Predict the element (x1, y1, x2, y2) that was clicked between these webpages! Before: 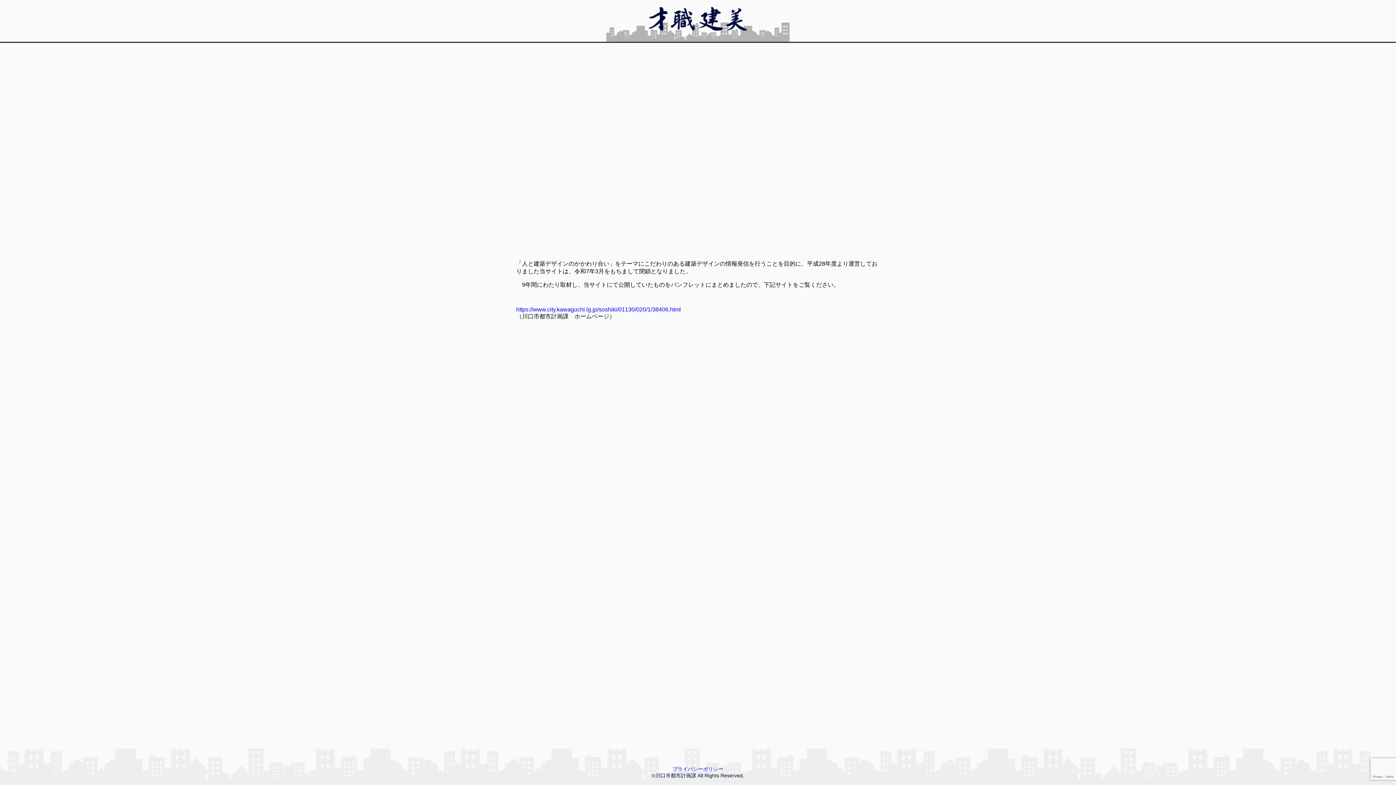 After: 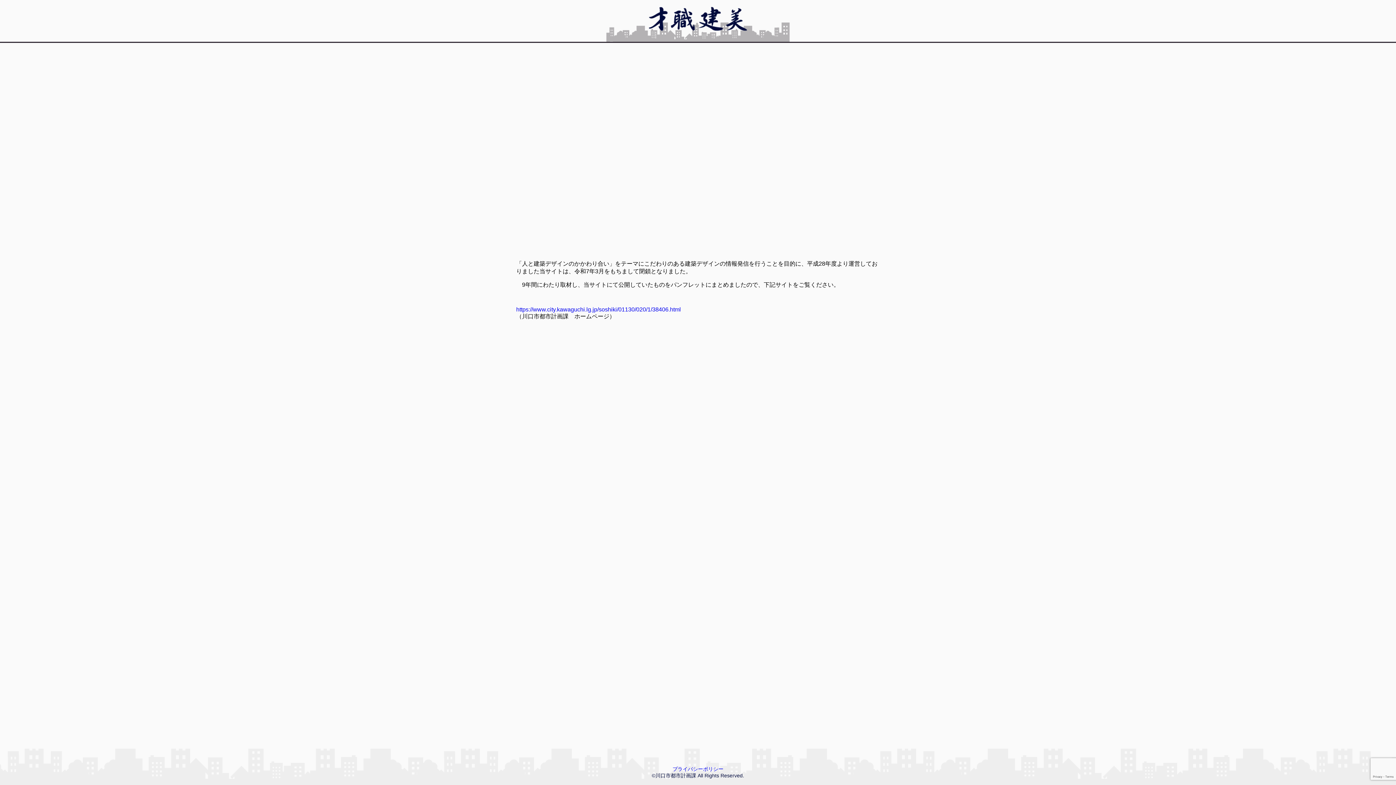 Action: bbox: (516, 306, 681, 312) label: https://www.city.kawaguchi.lg.jp/soshiki/01130/020/1/38406.html